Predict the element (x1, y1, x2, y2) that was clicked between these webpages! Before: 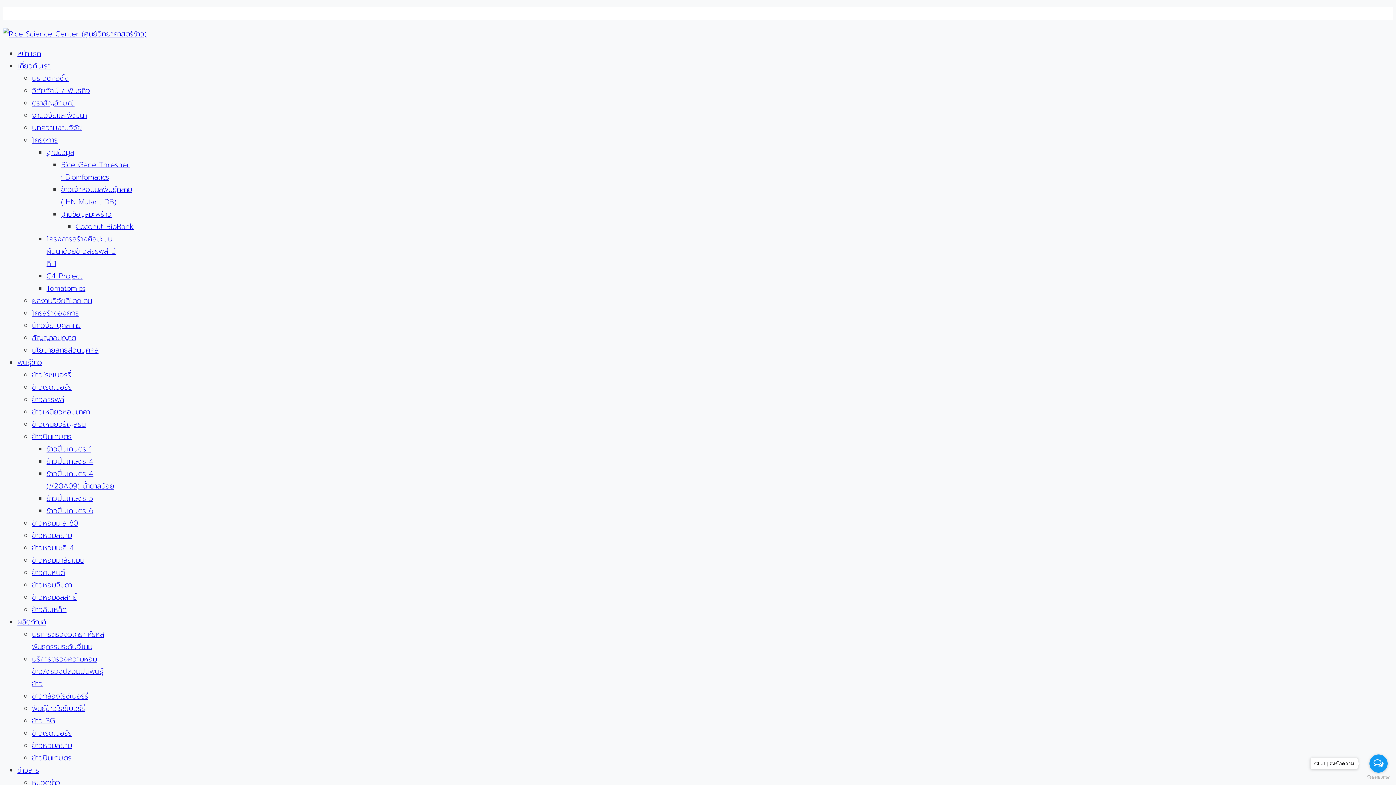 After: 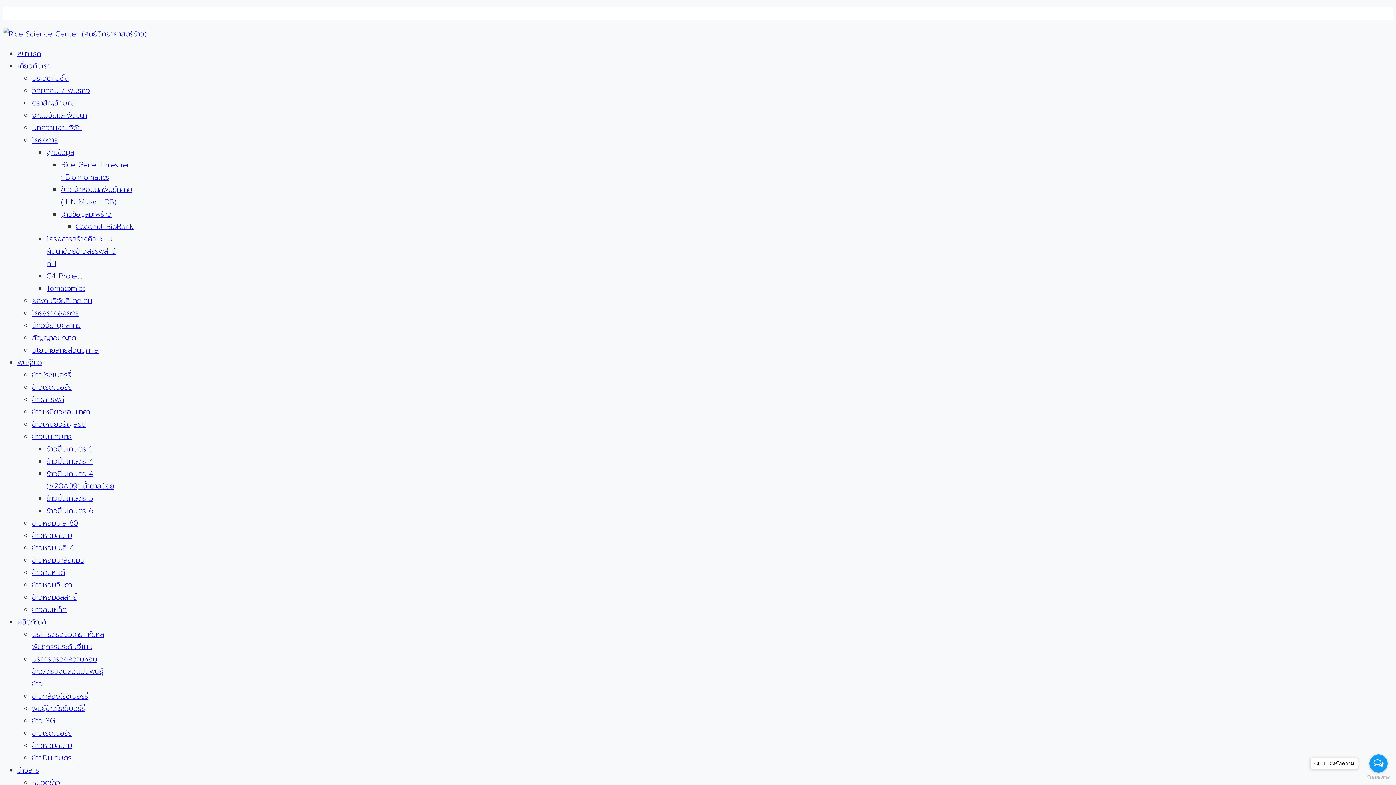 Action: bbox: (2, 28, 146, 39)